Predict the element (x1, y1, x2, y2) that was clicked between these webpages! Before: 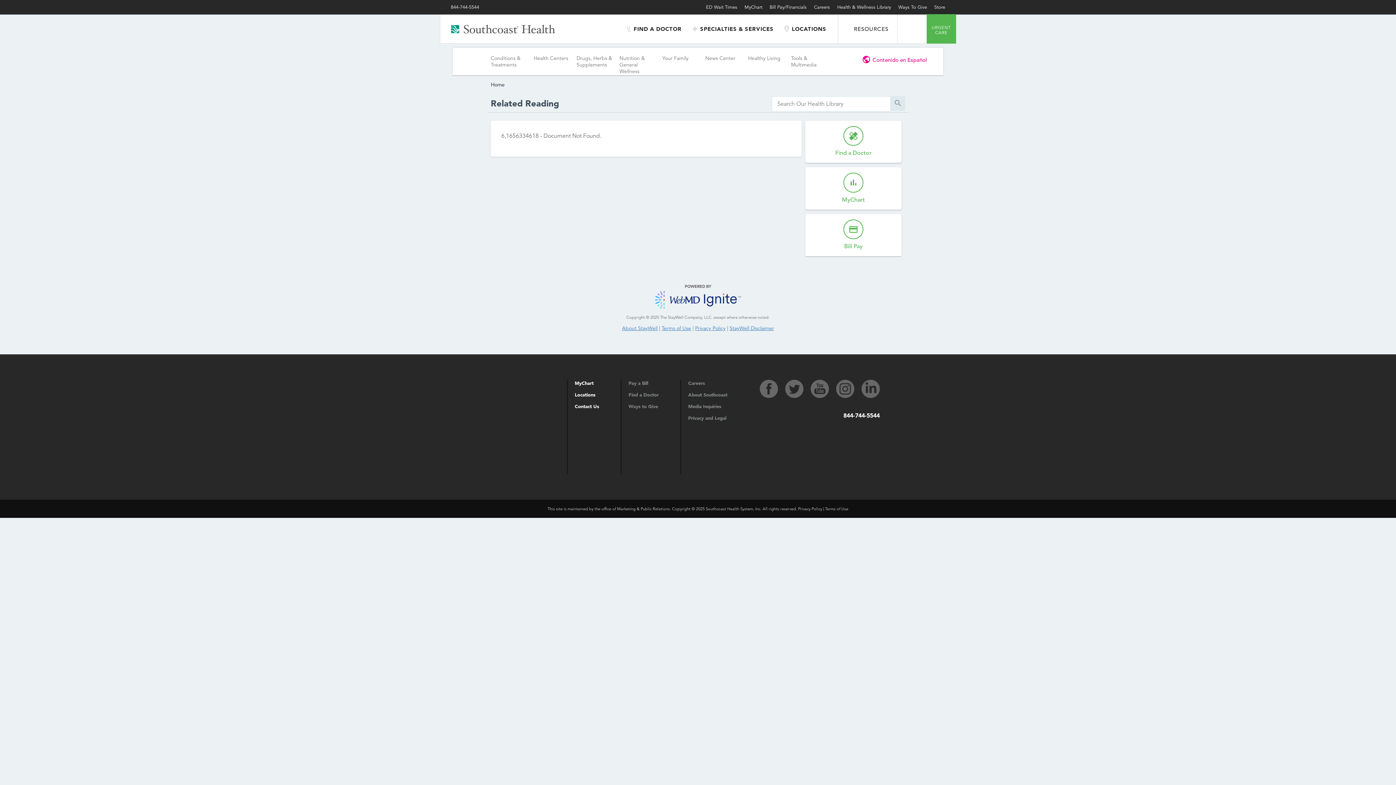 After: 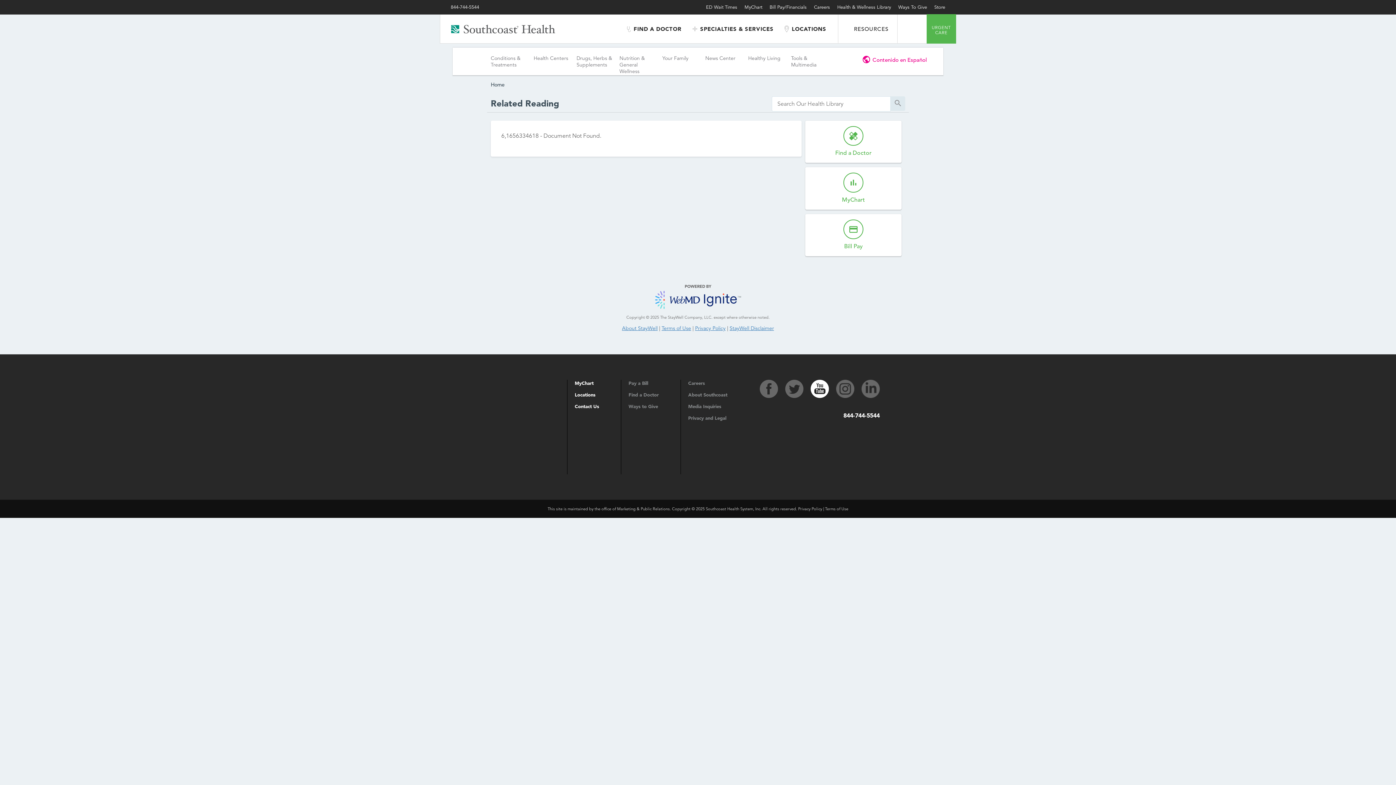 Action: label: YouTube bbox: (810, 379, 829, 398)